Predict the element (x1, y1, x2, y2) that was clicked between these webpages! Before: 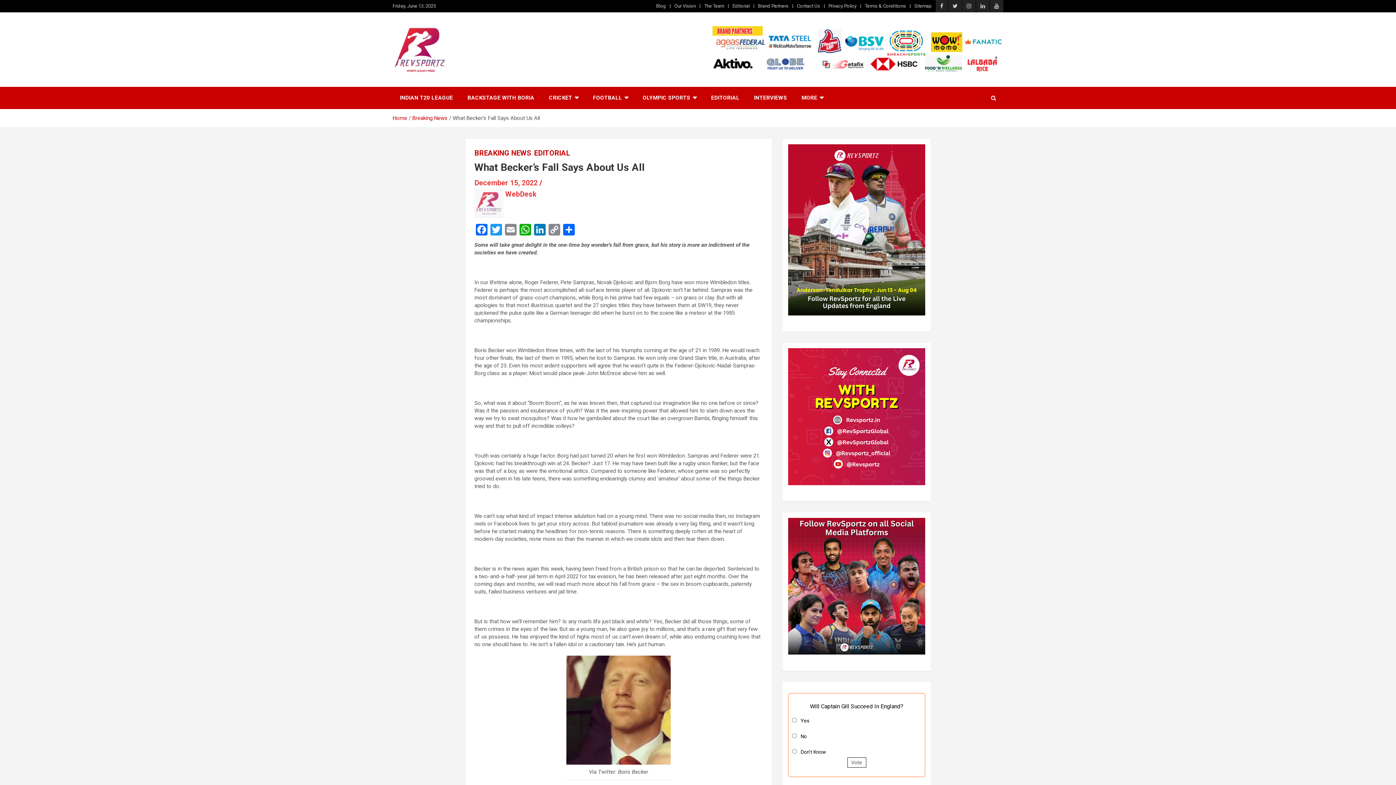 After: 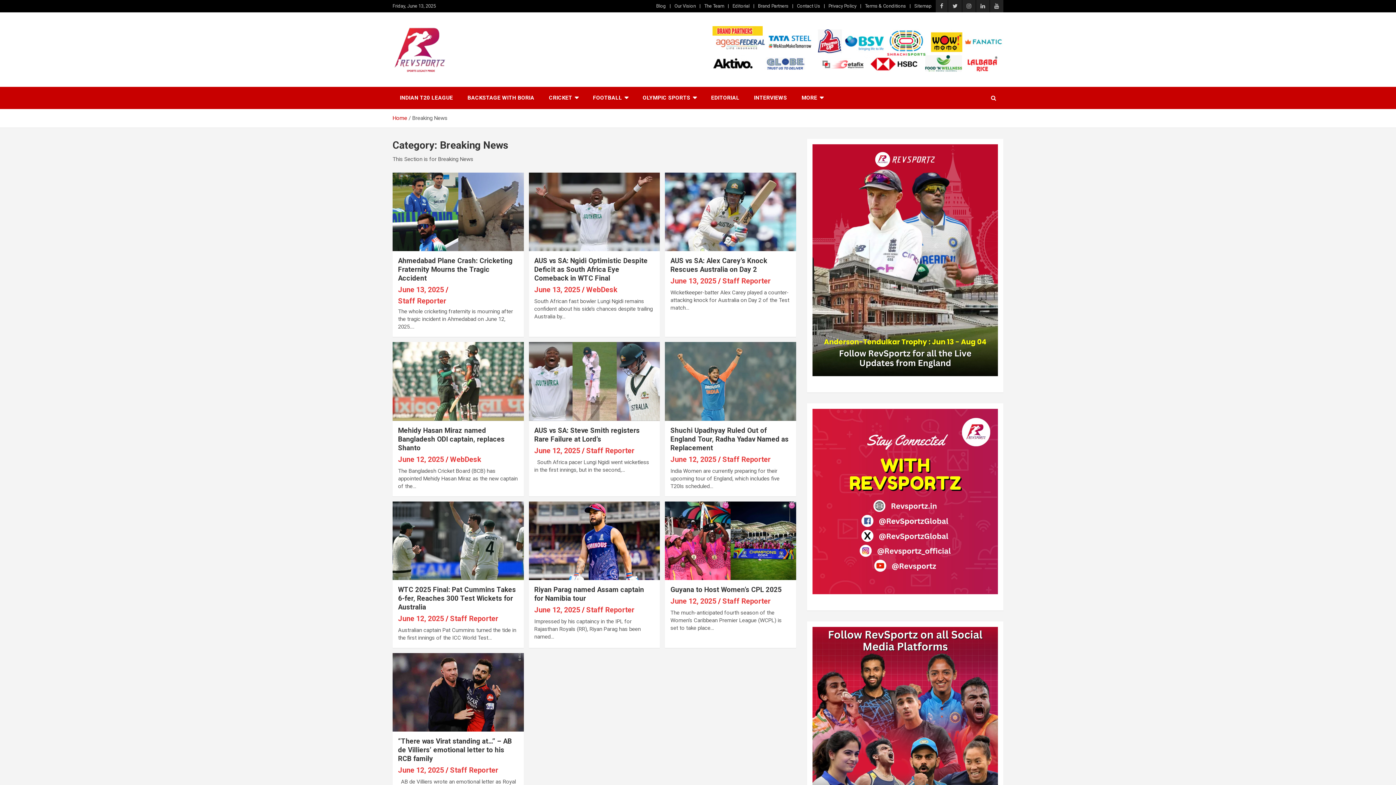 Action: label: Breaking News bbox: (412, 114, 447, 121)